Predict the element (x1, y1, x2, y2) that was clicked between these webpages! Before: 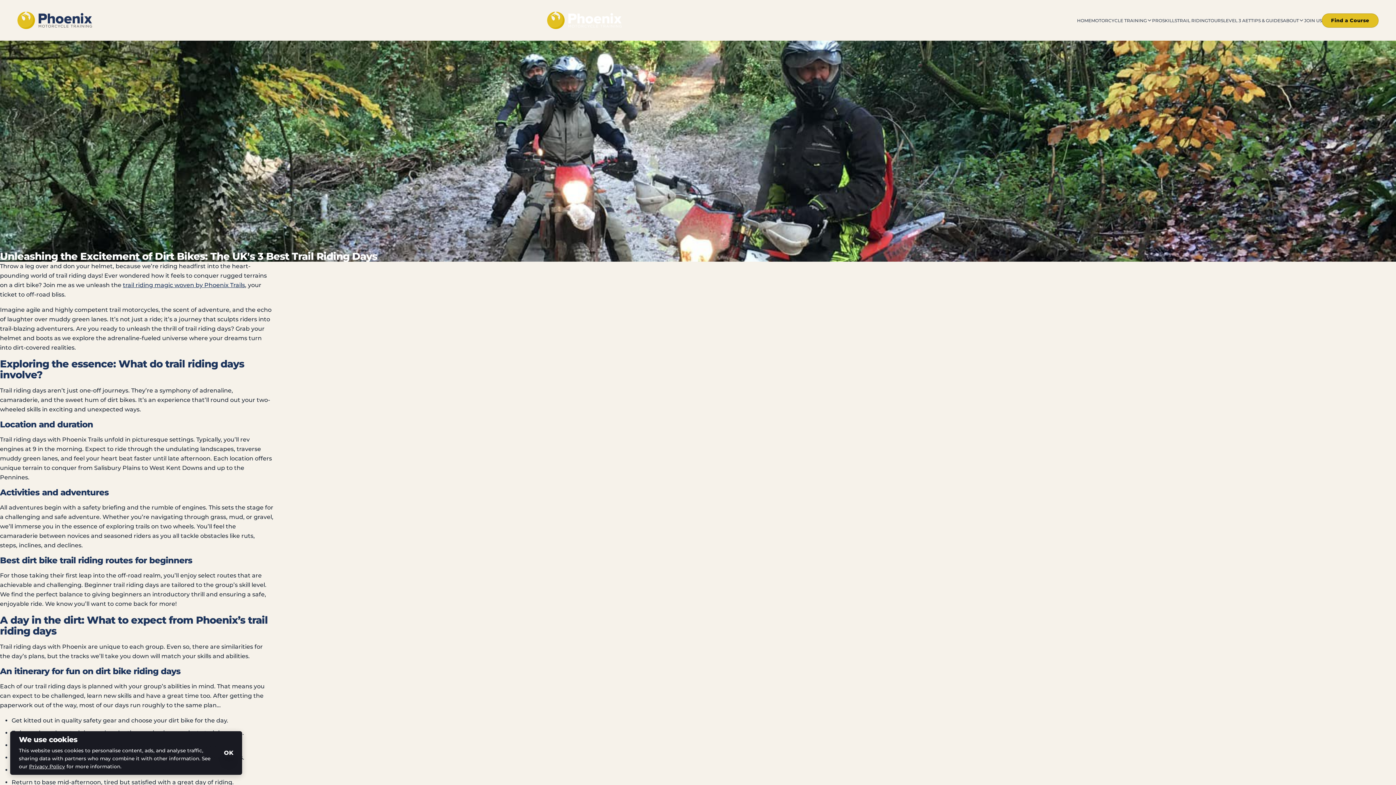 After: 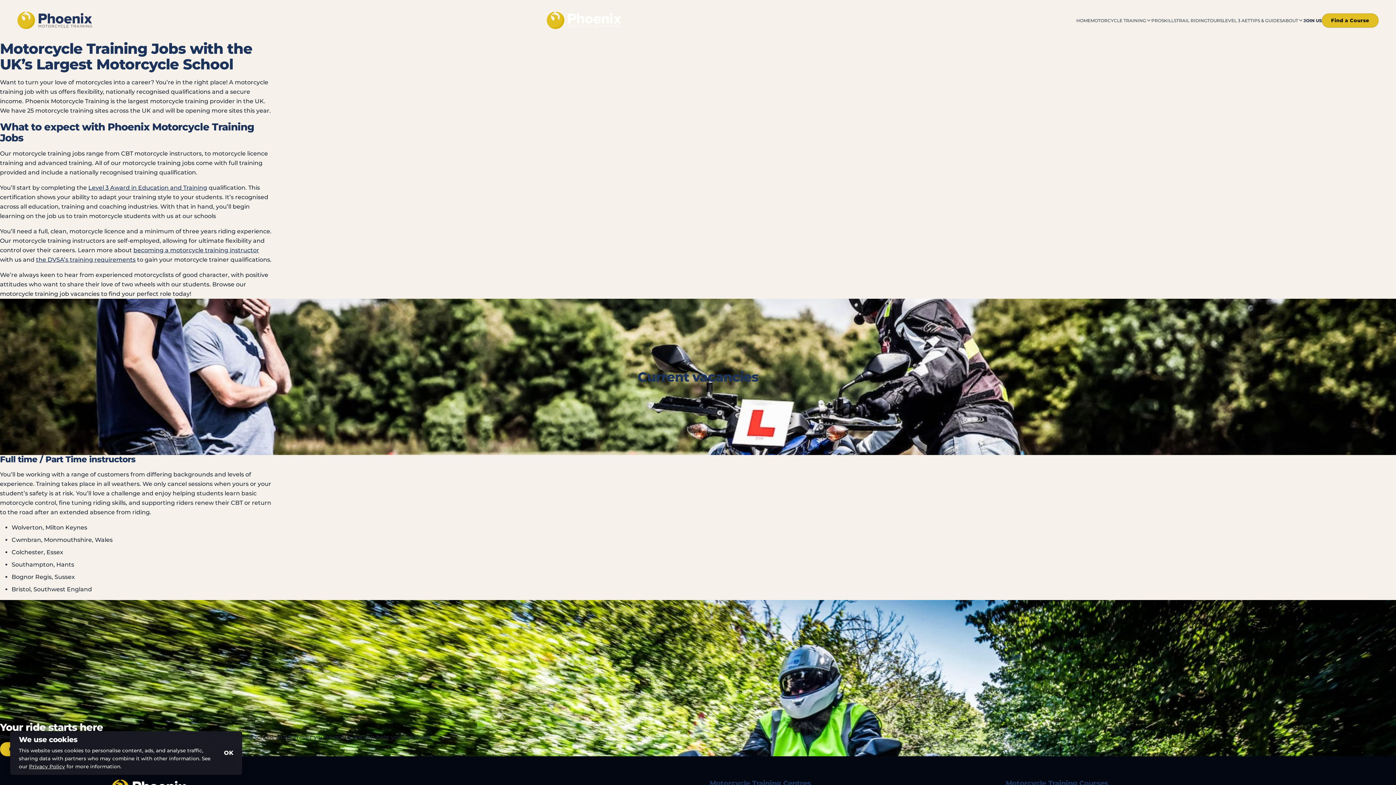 Action: label: JOIN US bbox: (1304, 16, 1322, 23)